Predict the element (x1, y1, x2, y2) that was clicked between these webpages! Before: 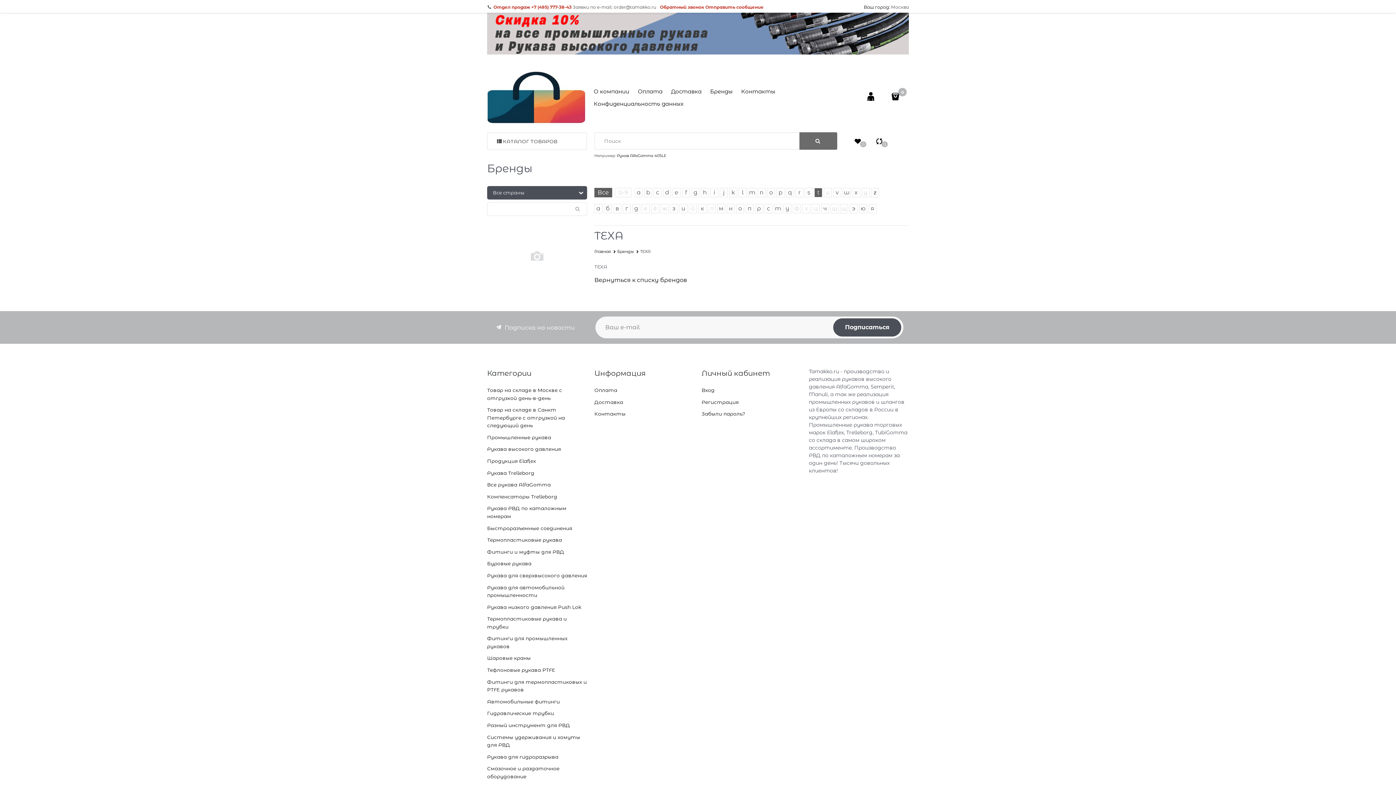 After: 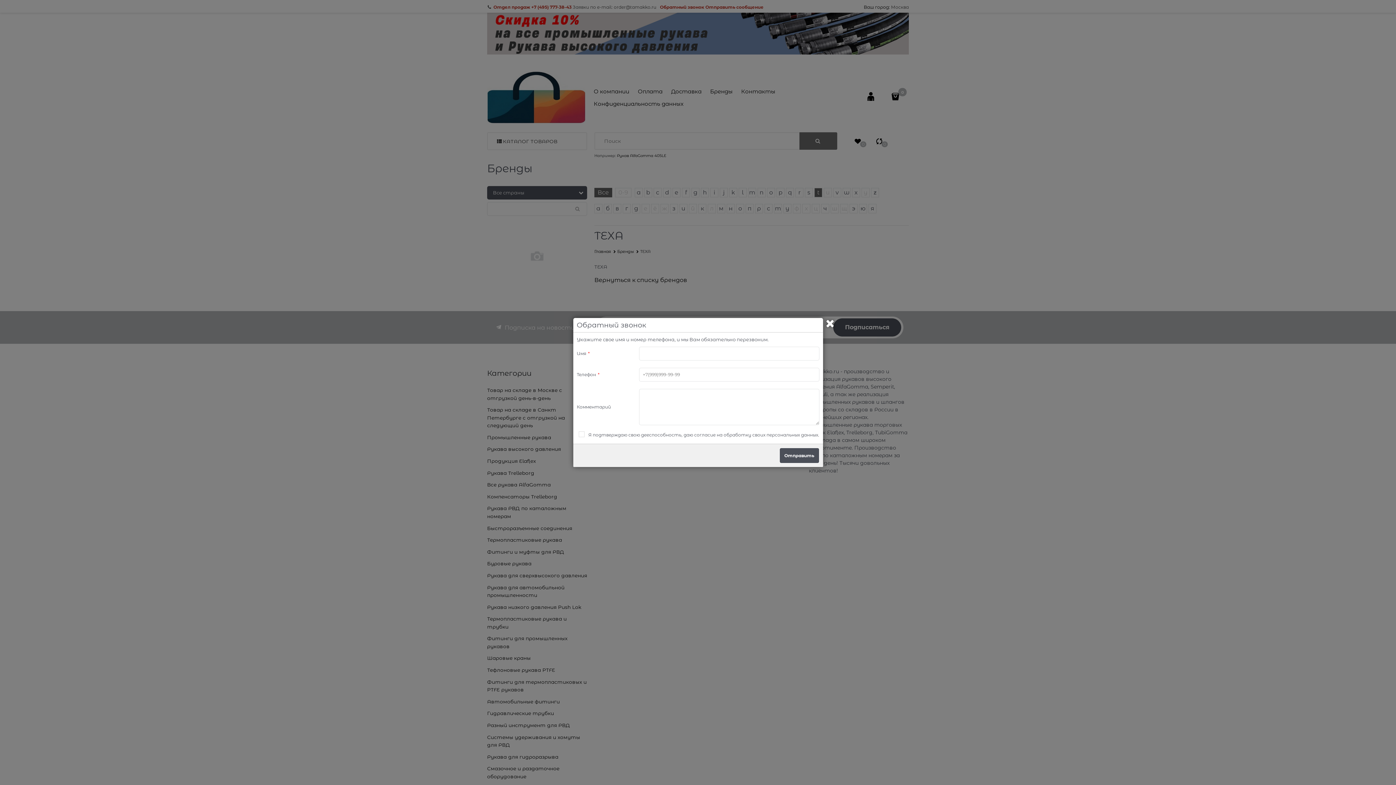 Action: label: Обратный звонок bbox: (660, 4, 704, 9)